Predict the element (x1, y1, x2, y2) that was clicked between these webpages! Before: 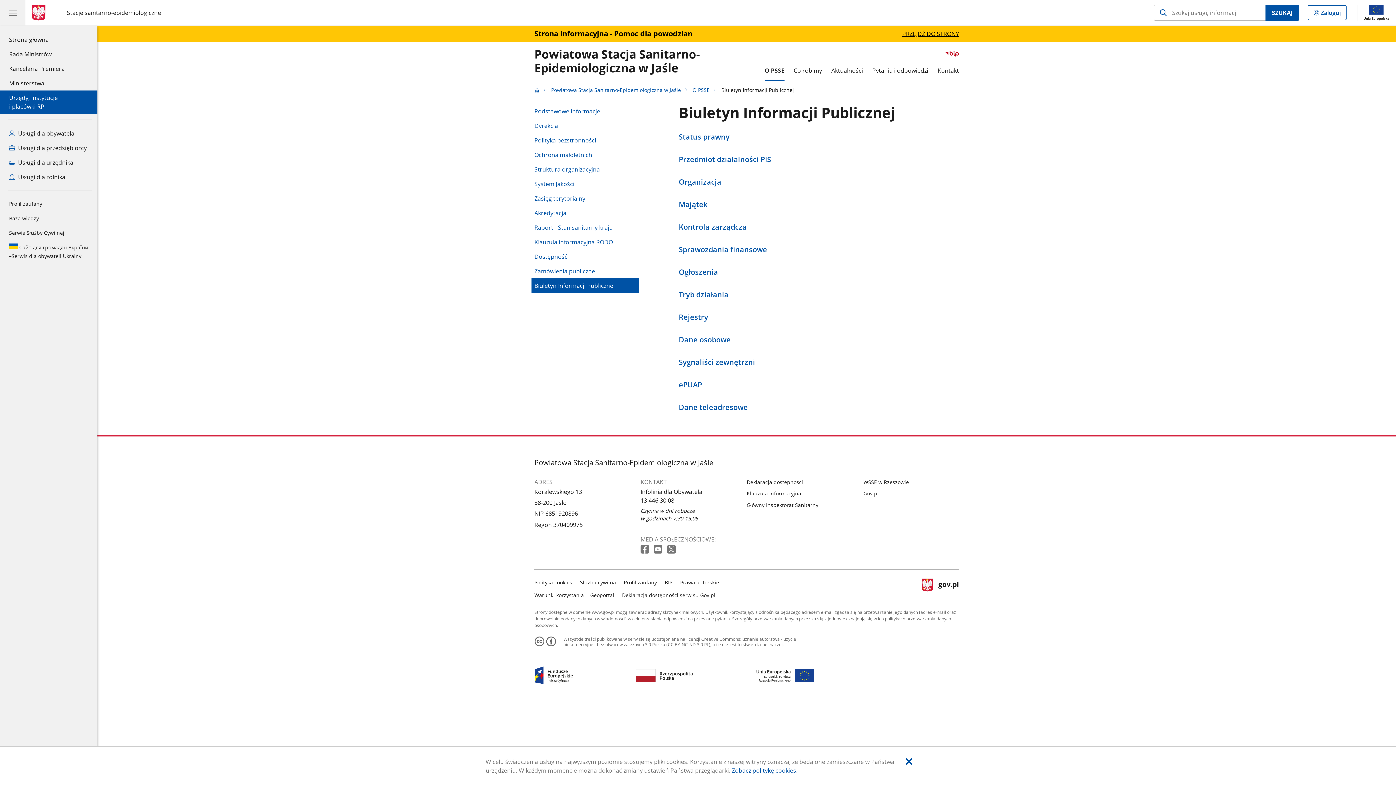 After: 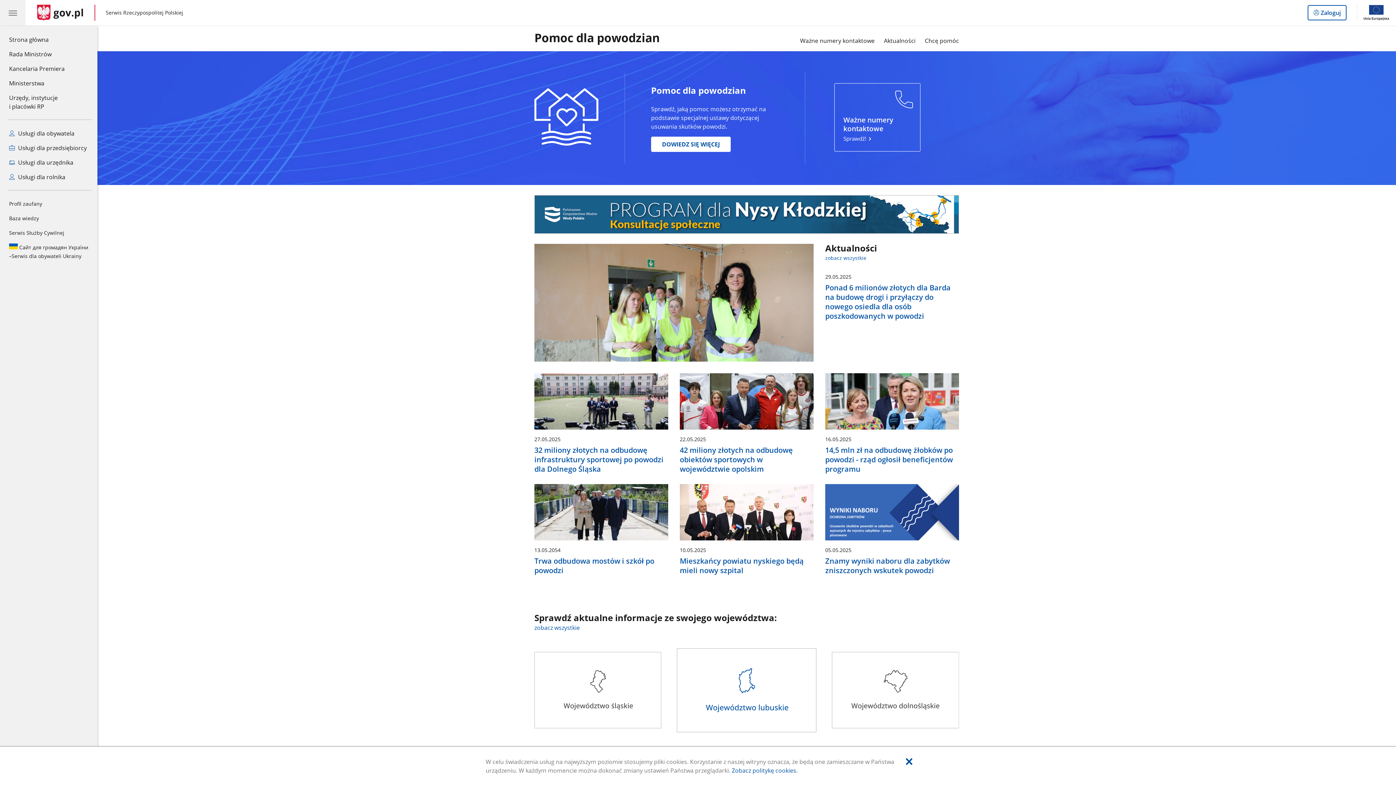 Action: label: Strona informacyjna - Pomoc dla powodzian
PRZEJDŹ DO STRONY bbox: (97, 28, 1396, 39)